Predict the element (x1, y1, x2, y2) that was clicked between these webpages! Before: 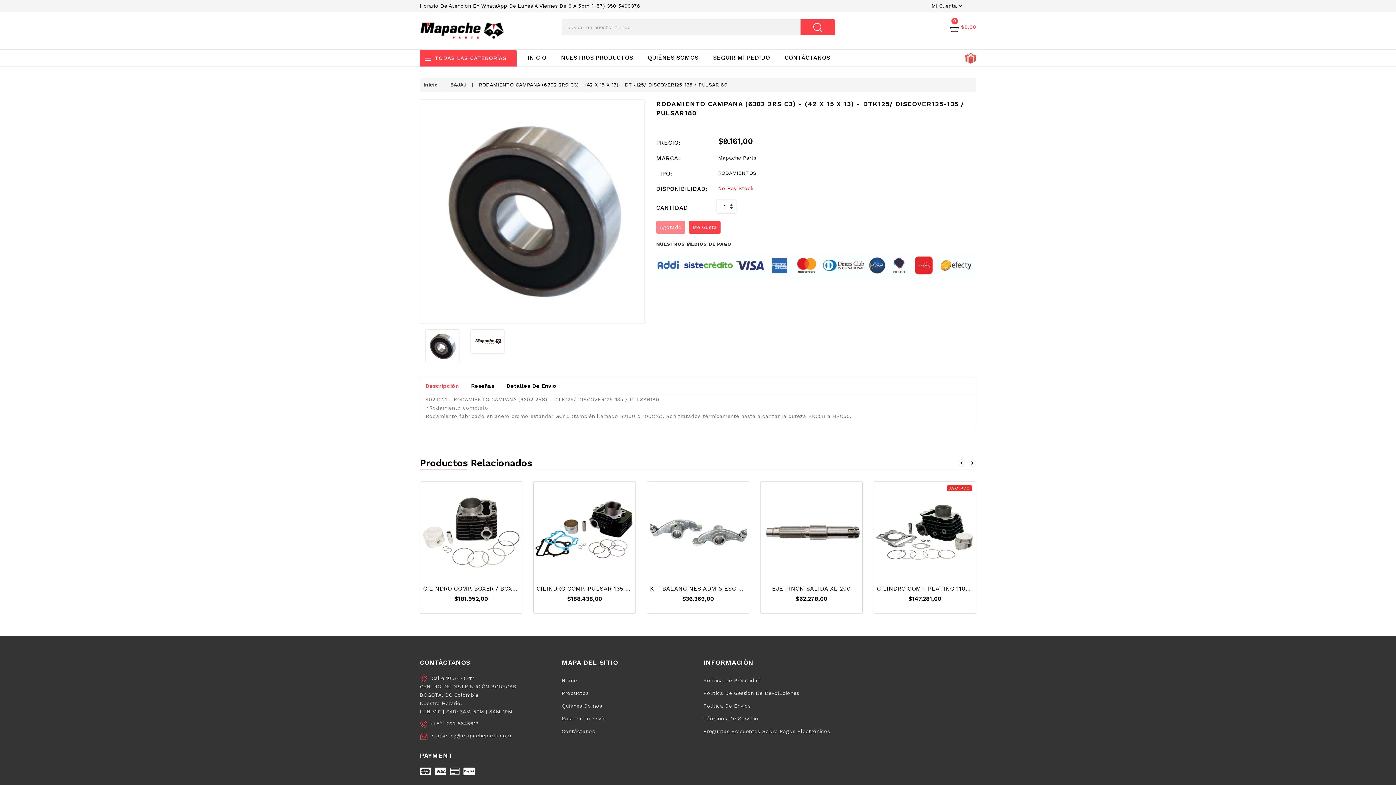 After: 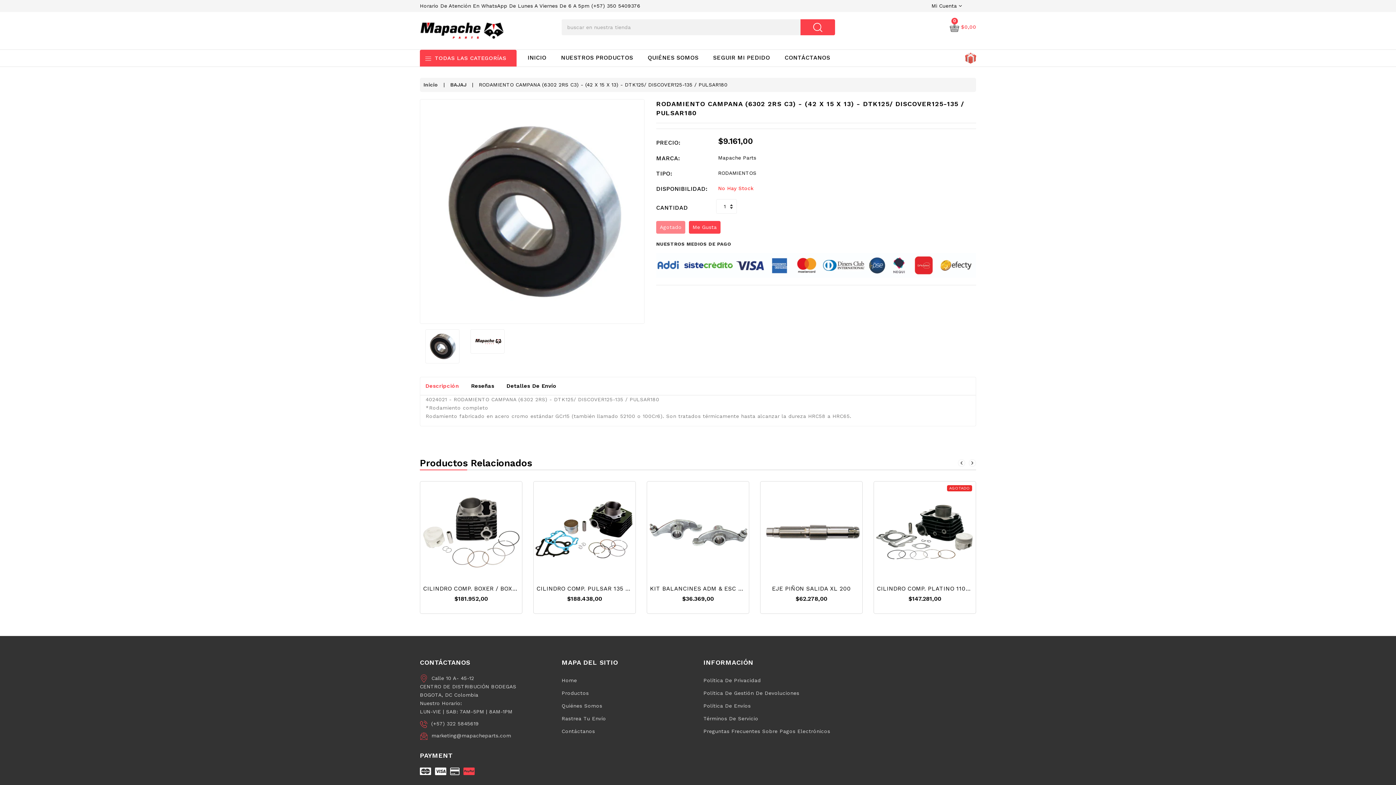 Action: bbox: (463, 770, 476, 776)